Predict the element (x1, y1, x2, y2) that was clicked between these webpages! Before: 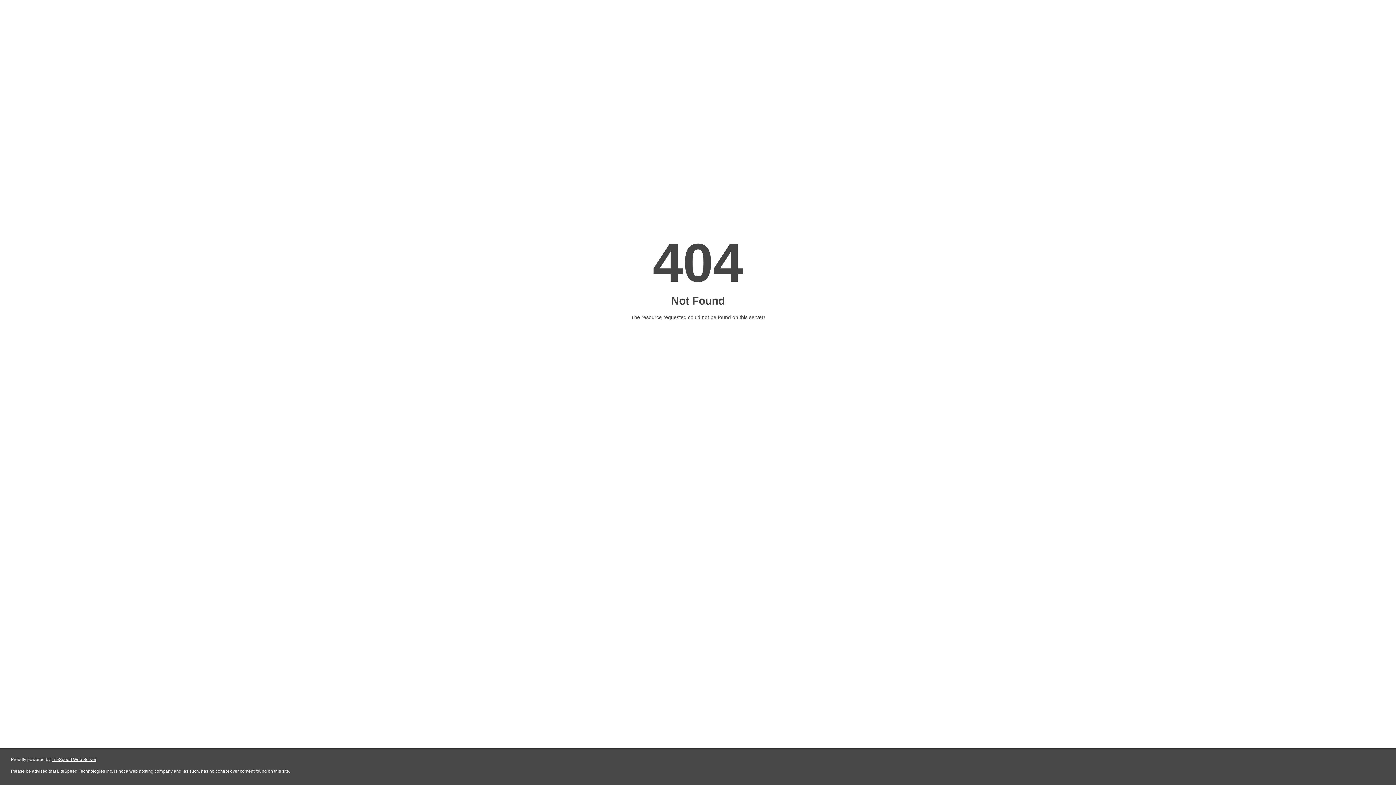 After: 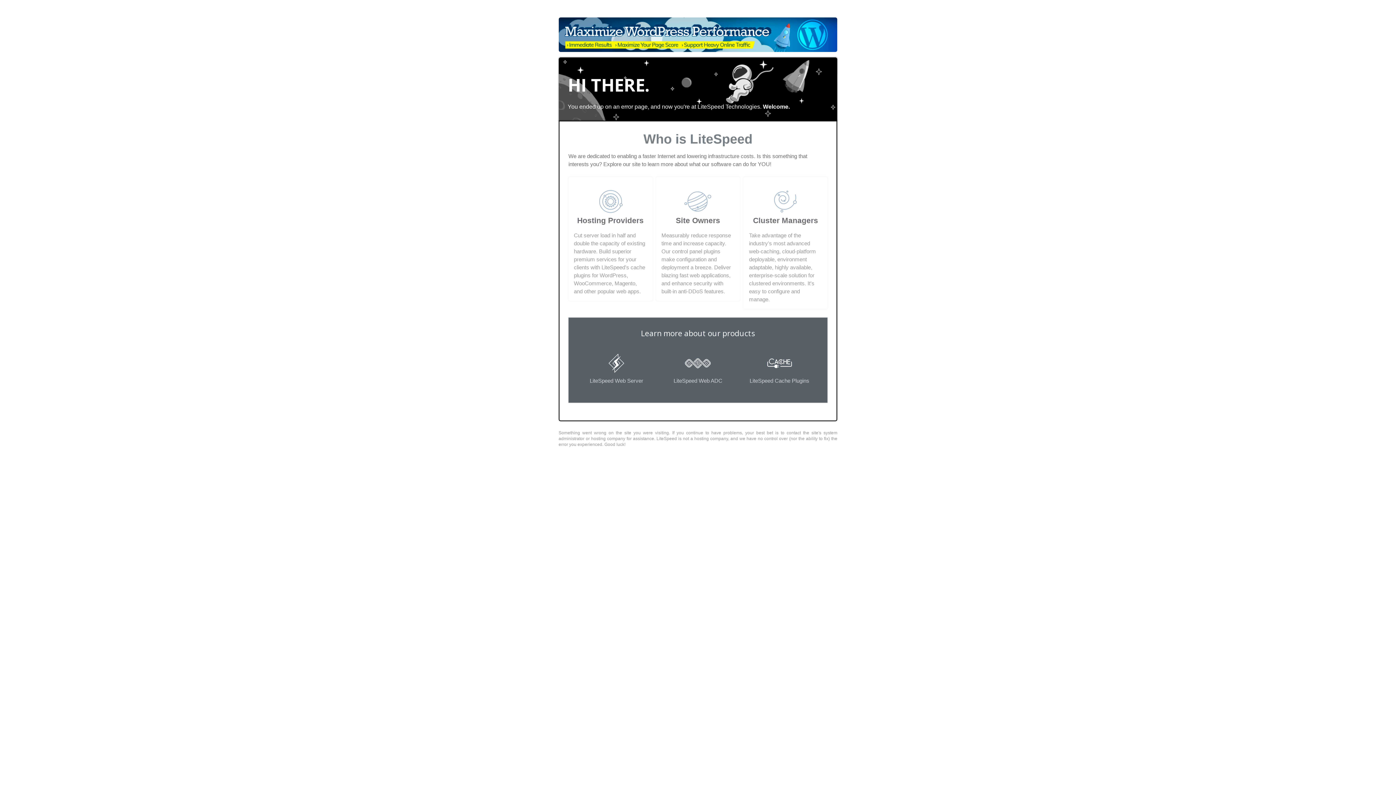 Action: bbox: (51, 757, 96, 762) label: LiteSpeed Web Server